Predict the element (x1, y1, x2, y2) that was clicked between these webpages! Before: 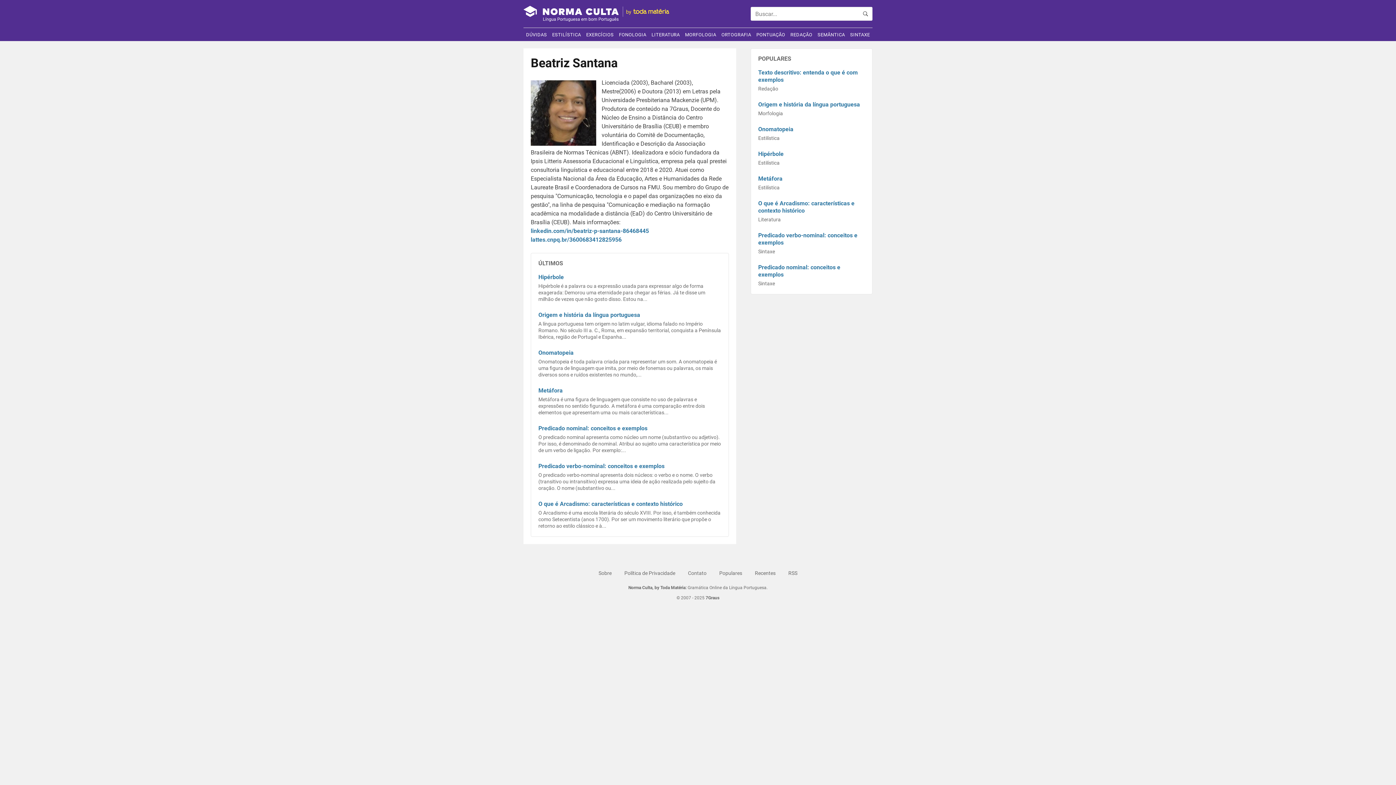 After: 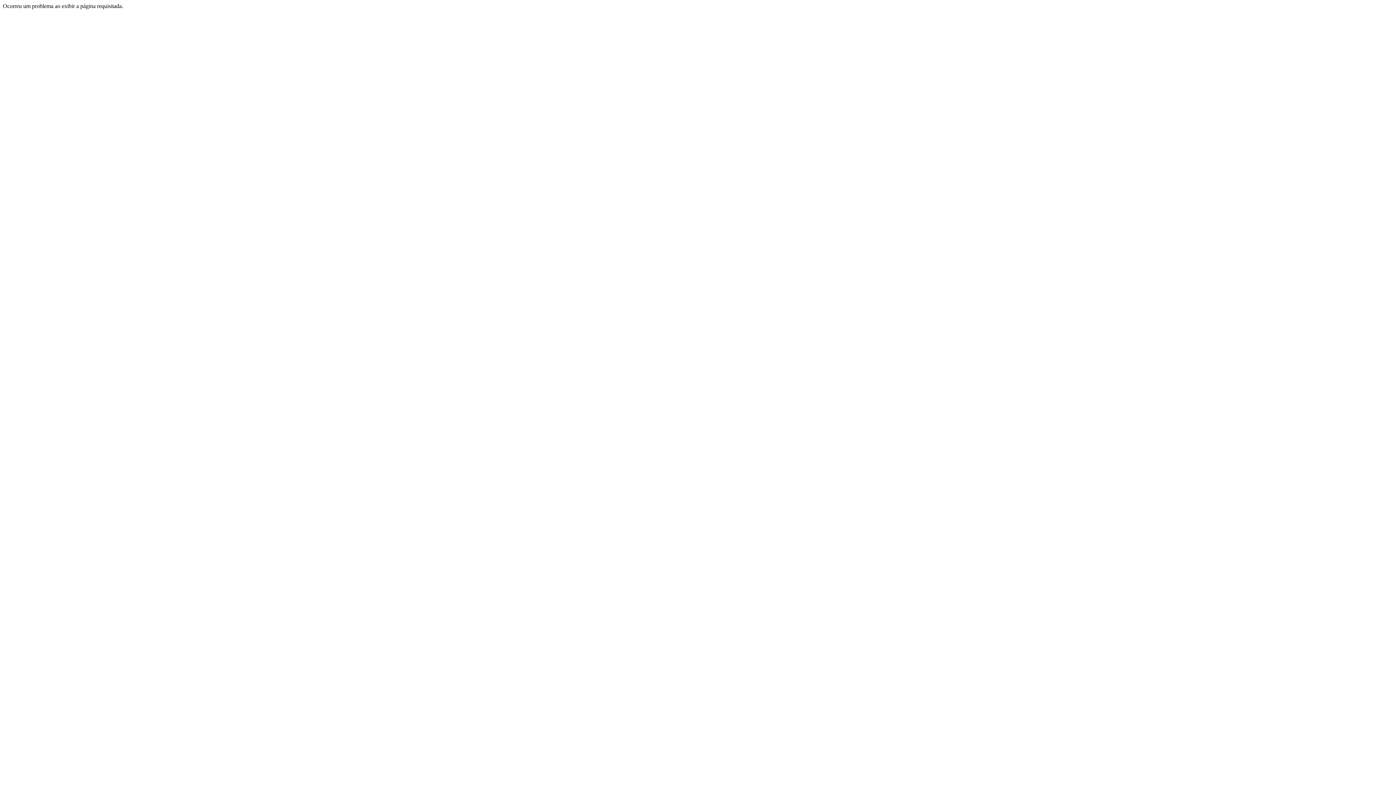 Action: label: lattes.cnpq.br/3600683412825956   bbox: (530, 236, 624, 243)